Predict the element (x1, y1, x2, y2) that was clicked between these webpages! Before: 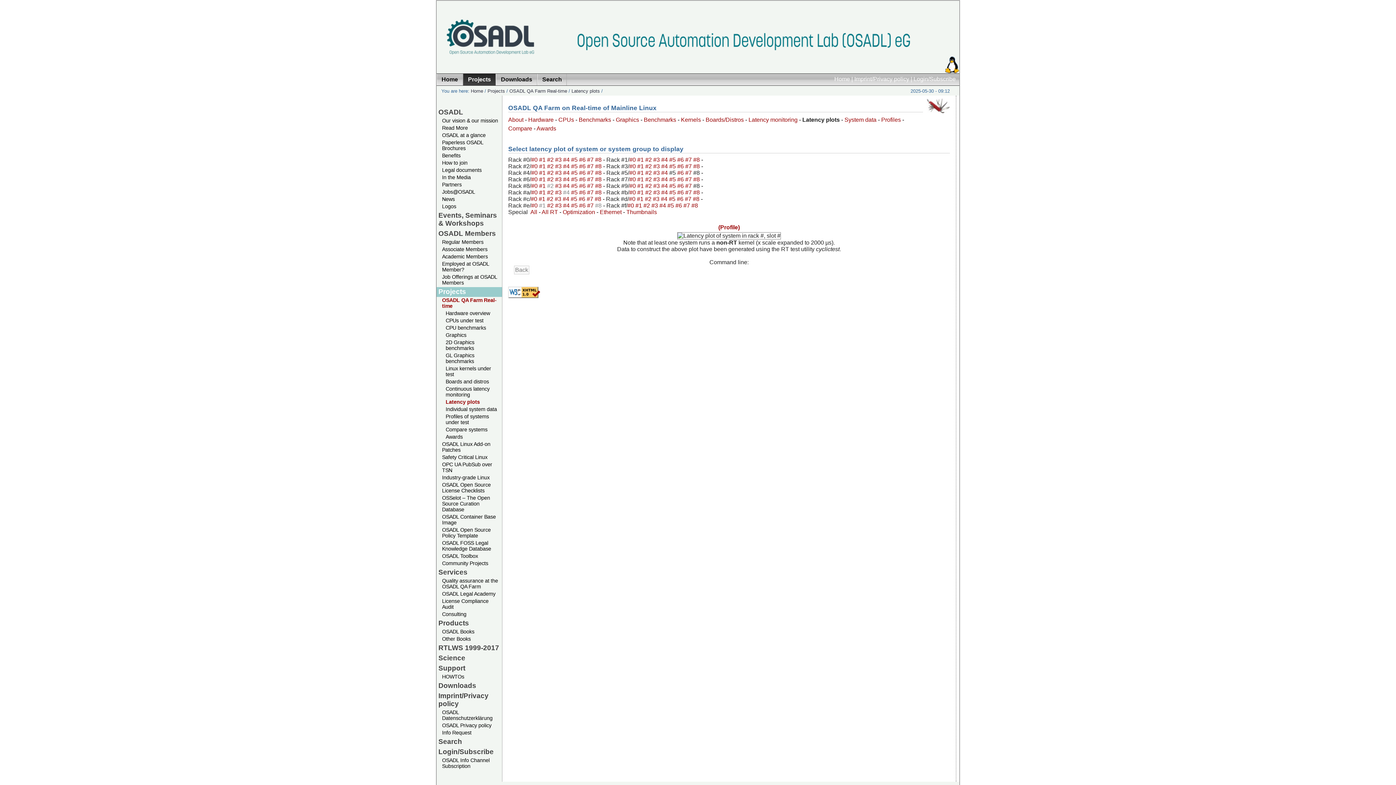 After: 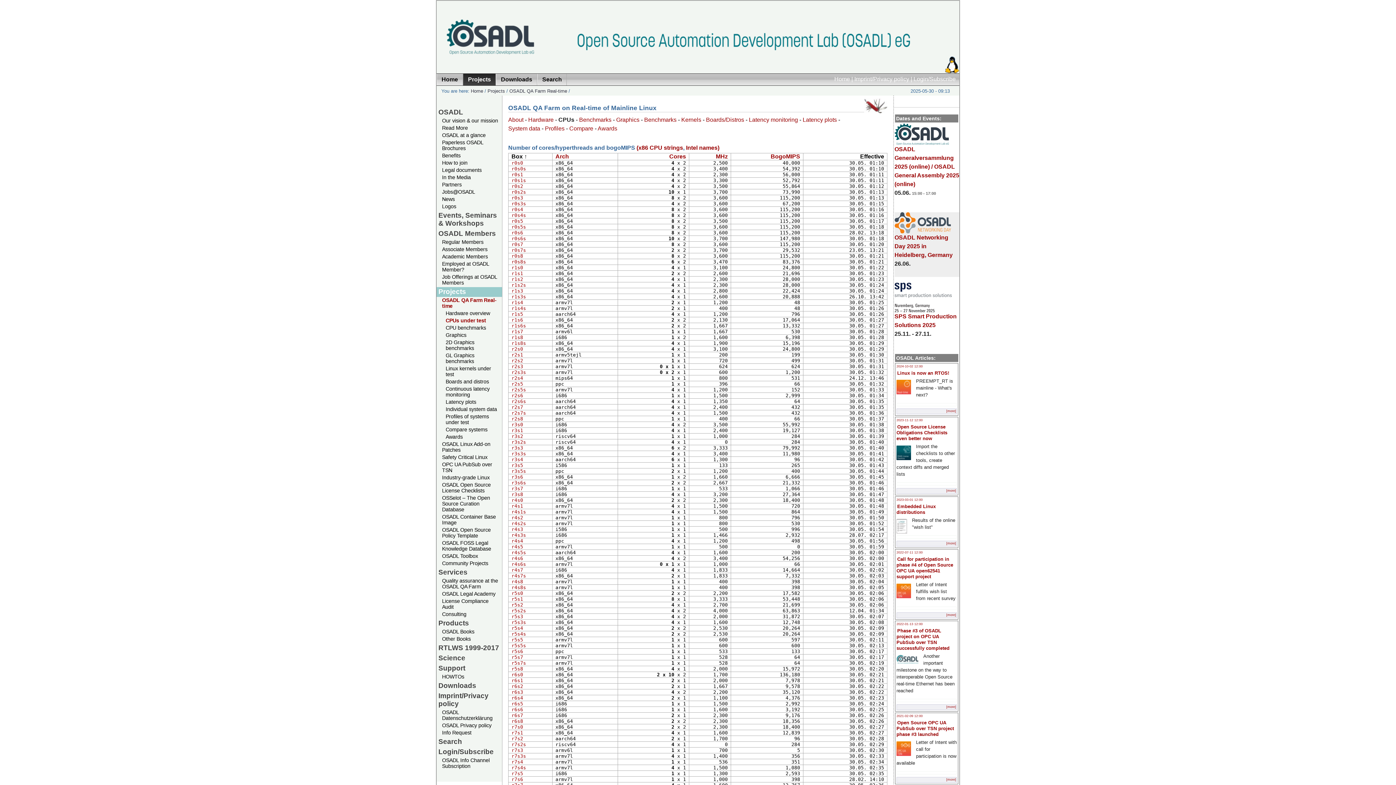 Action: bbox: (436, 317, 502, 324) label: CPUs under test